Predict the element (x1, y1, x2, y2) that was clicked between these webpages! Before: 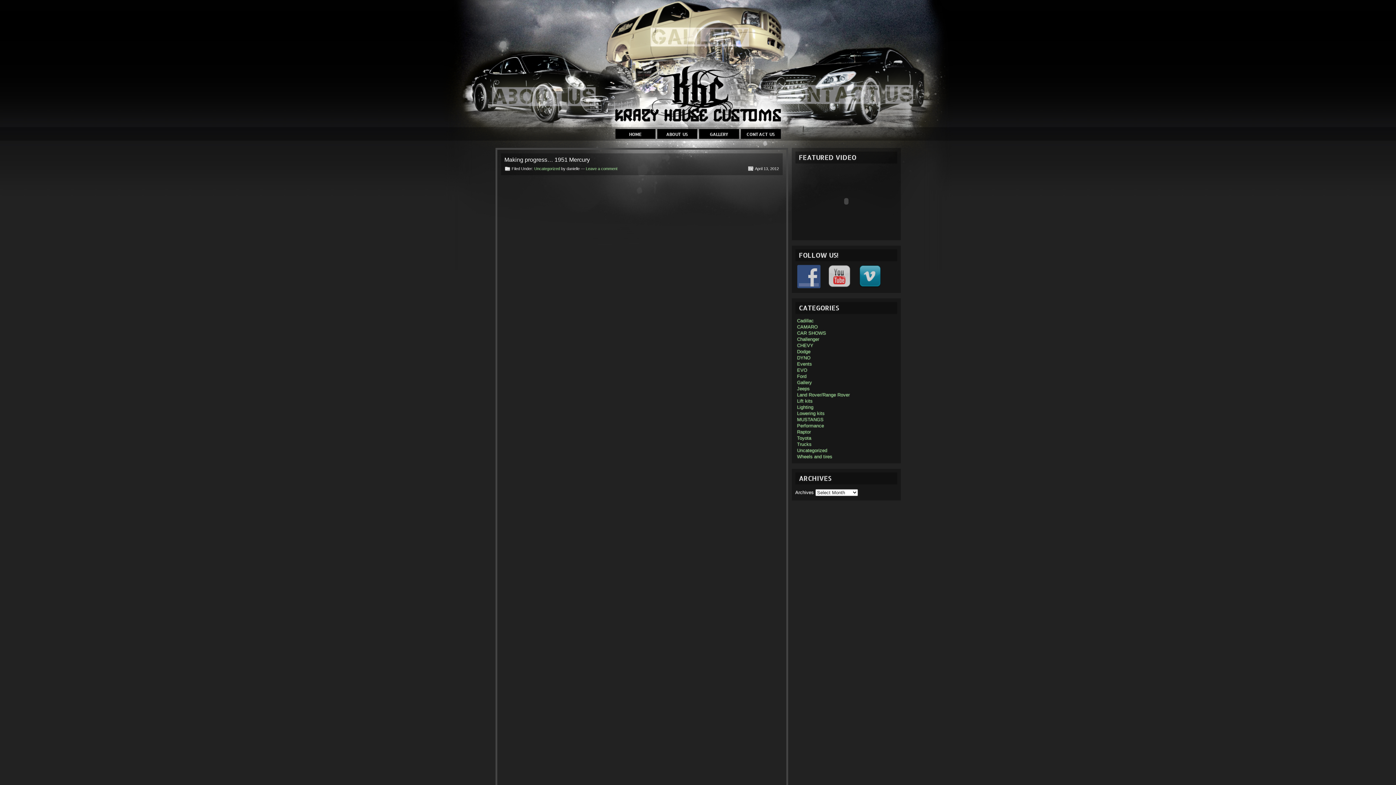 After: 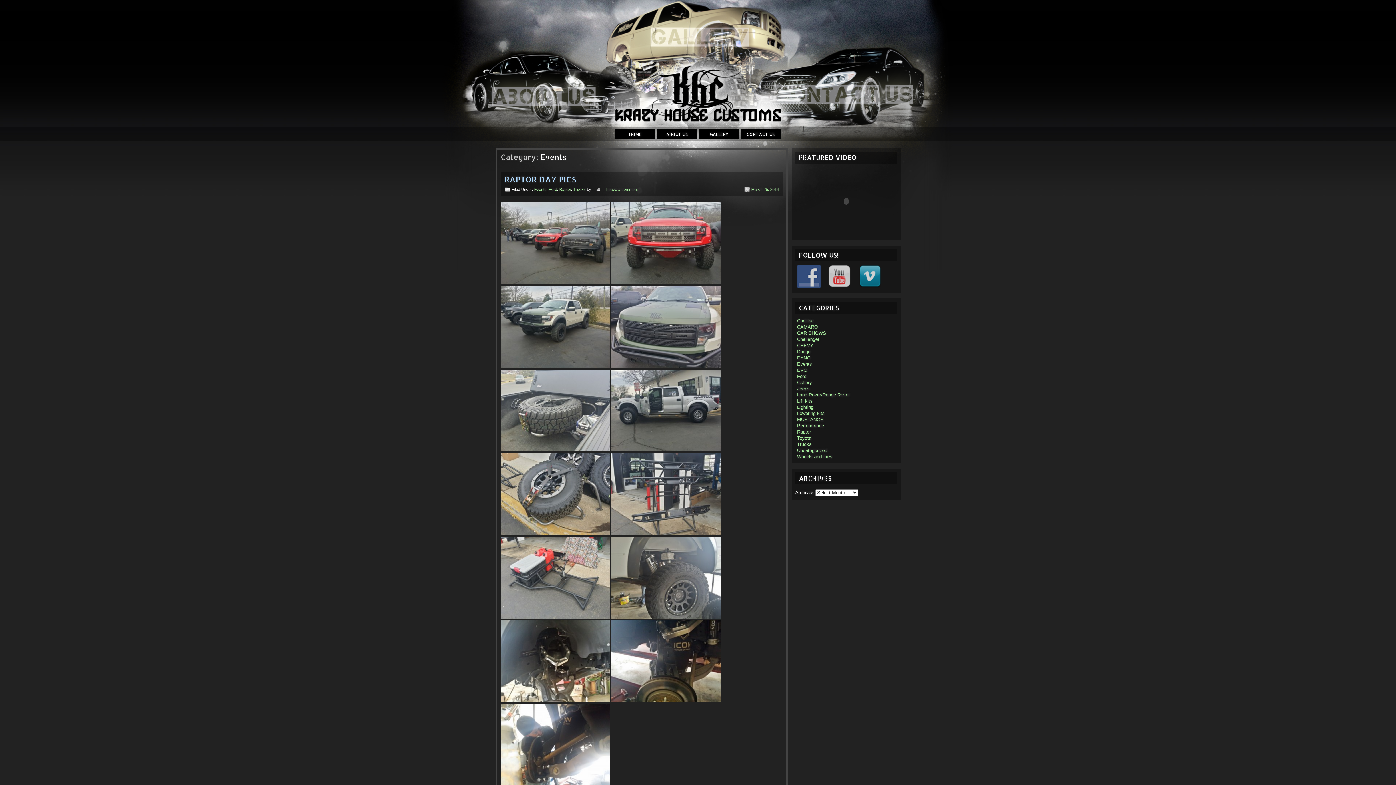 Action: bbox: (795, 360, 814, 368) label: Events